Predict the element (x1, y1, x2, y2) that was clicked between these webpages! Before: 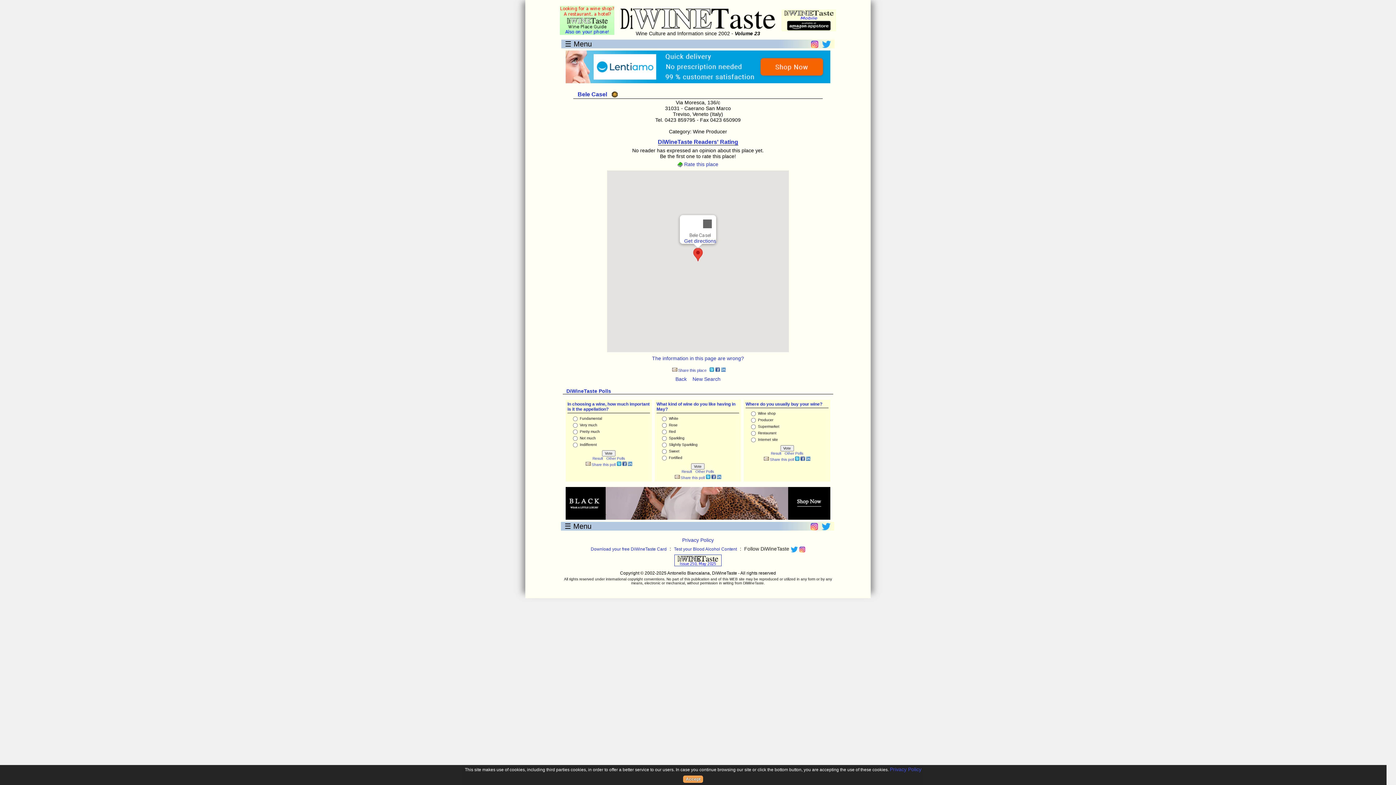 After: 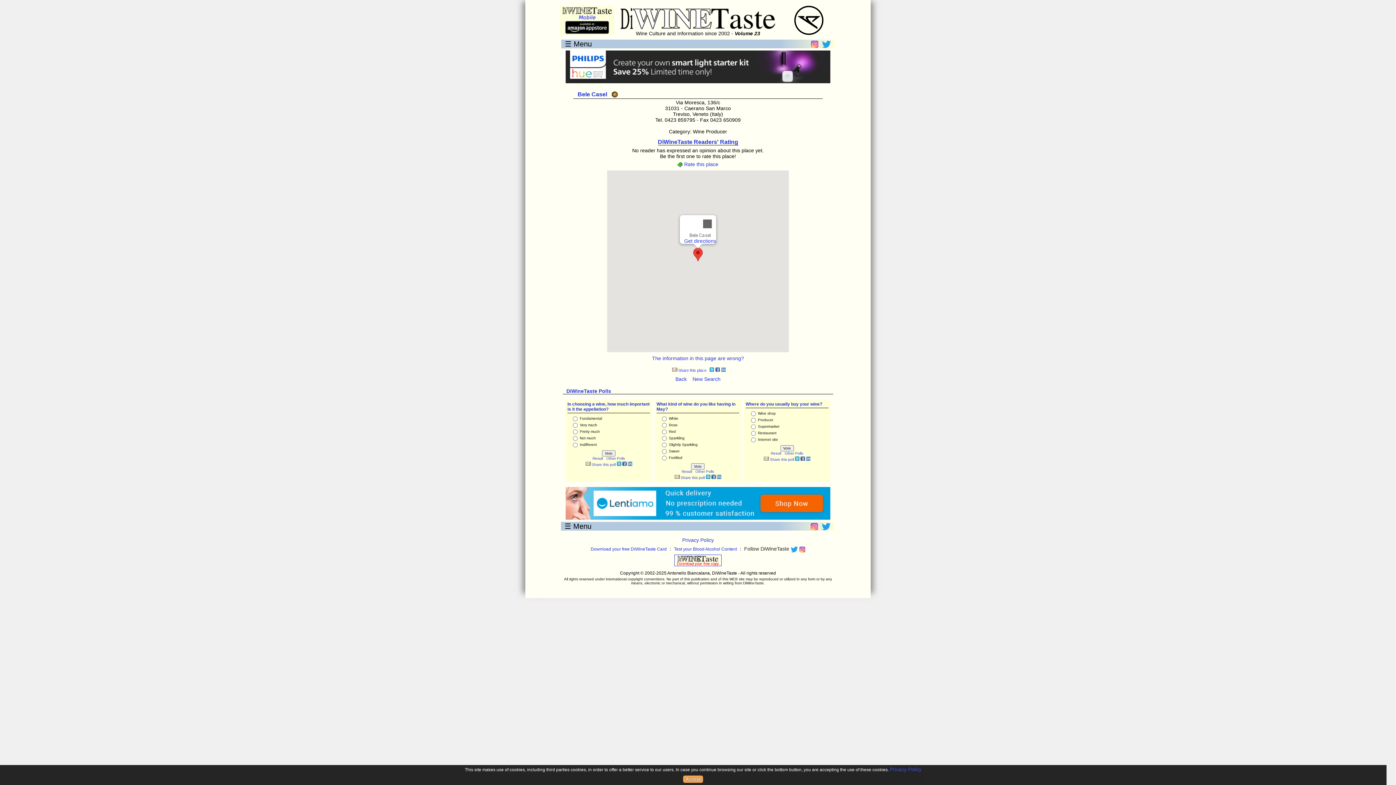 Action: bbox: (806, 457, 810, 461)